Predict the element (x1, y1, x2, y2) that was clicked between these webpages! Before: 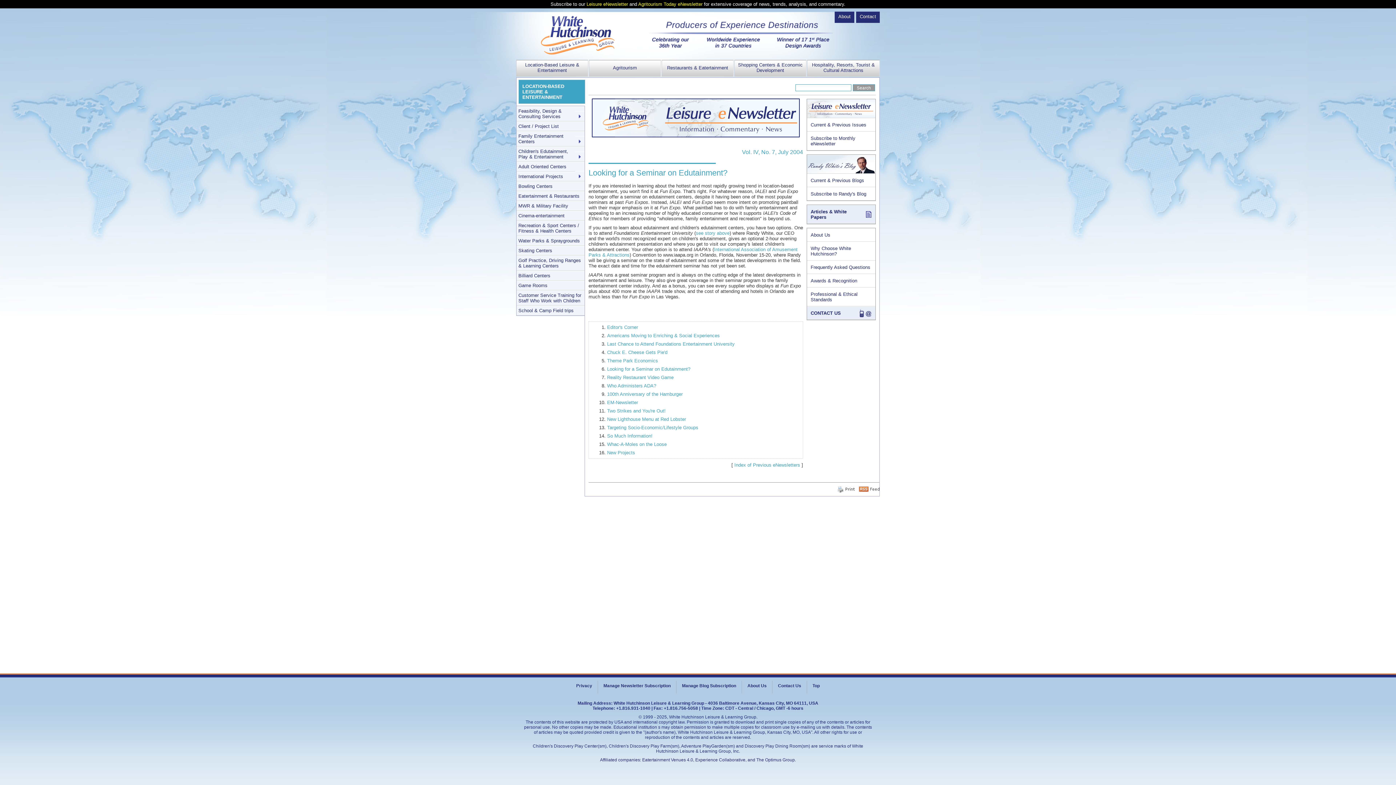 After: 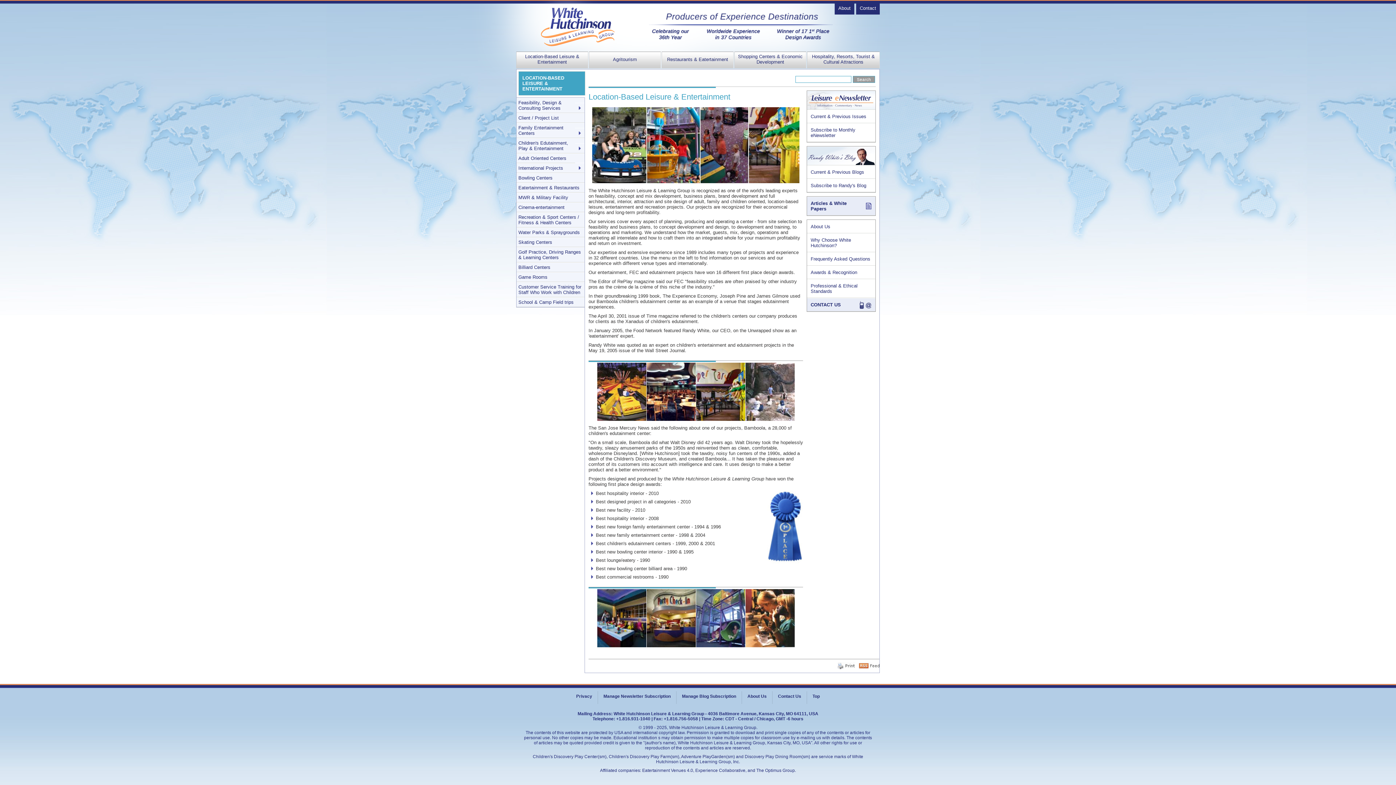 Action: label: Location-Based Leisure & Entertainment bbox: (516, 60, 588, 76)